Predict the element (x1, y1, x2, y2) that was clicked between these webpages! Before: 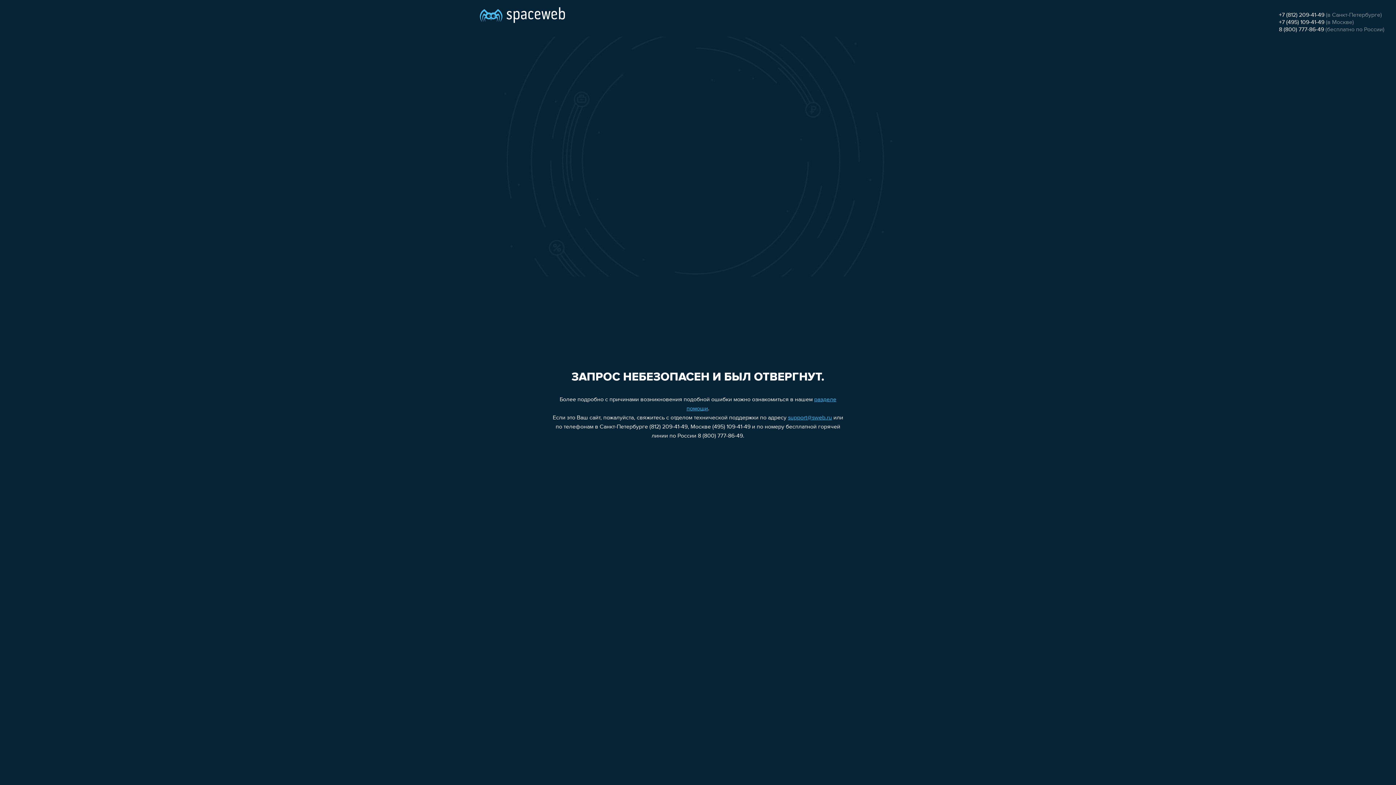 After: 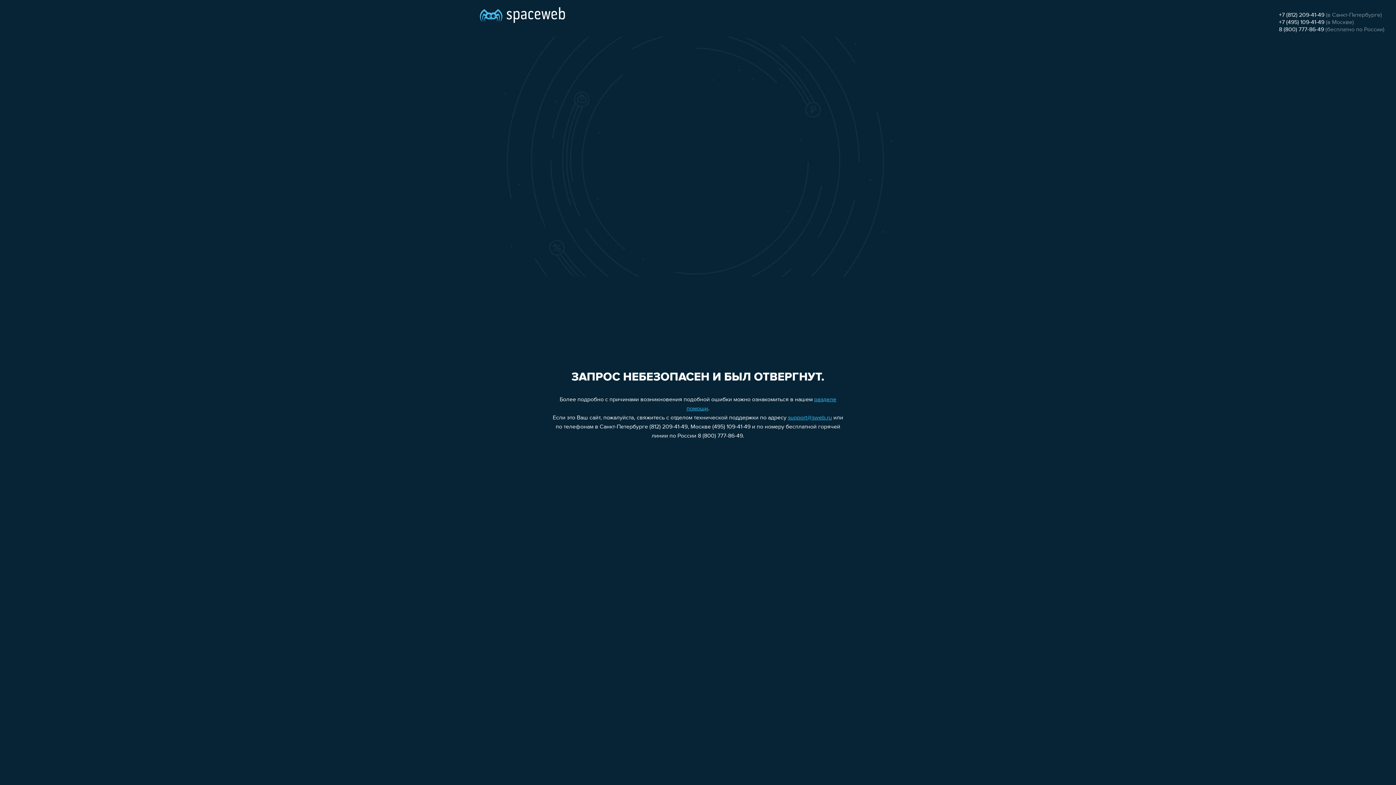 Action: label: support@sweb.ru bbox: (788, 415, 832, 421)